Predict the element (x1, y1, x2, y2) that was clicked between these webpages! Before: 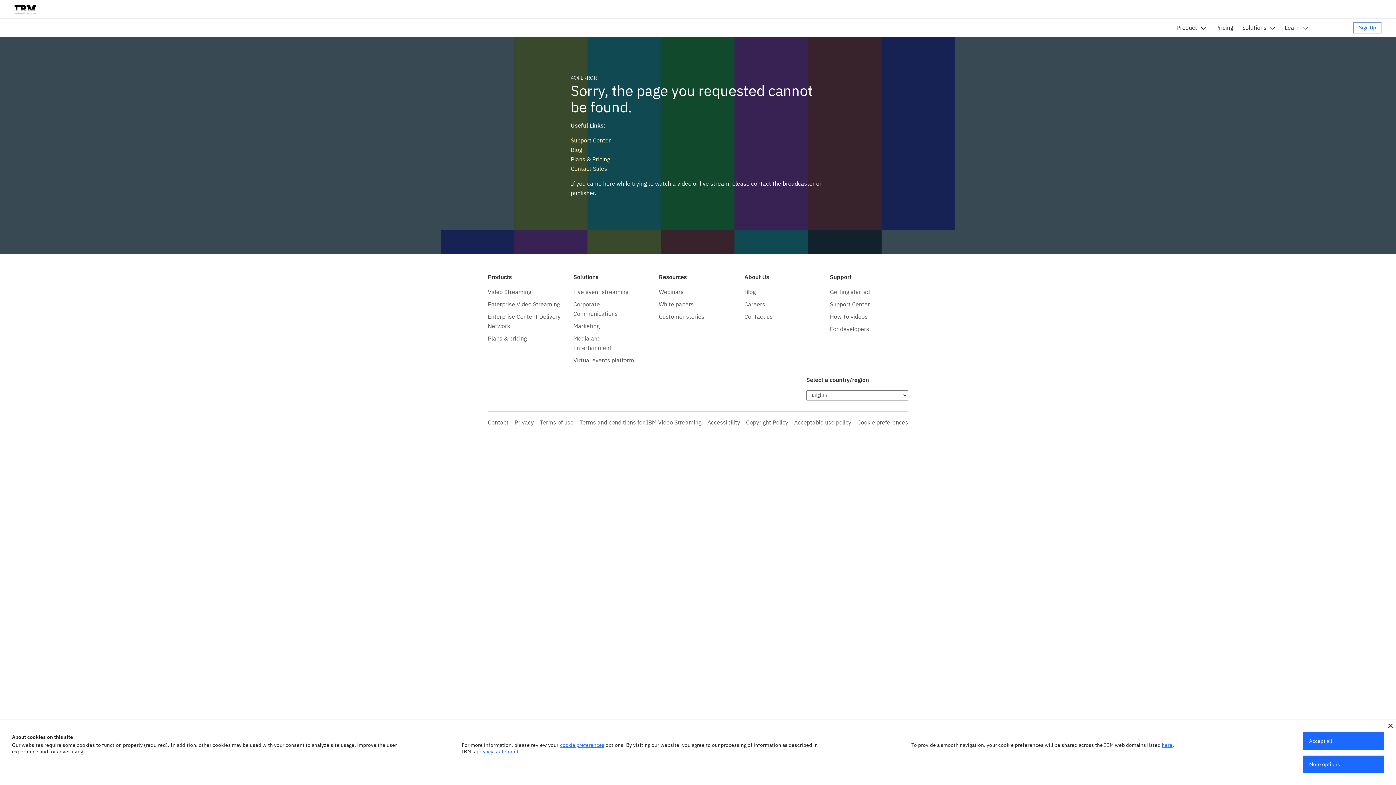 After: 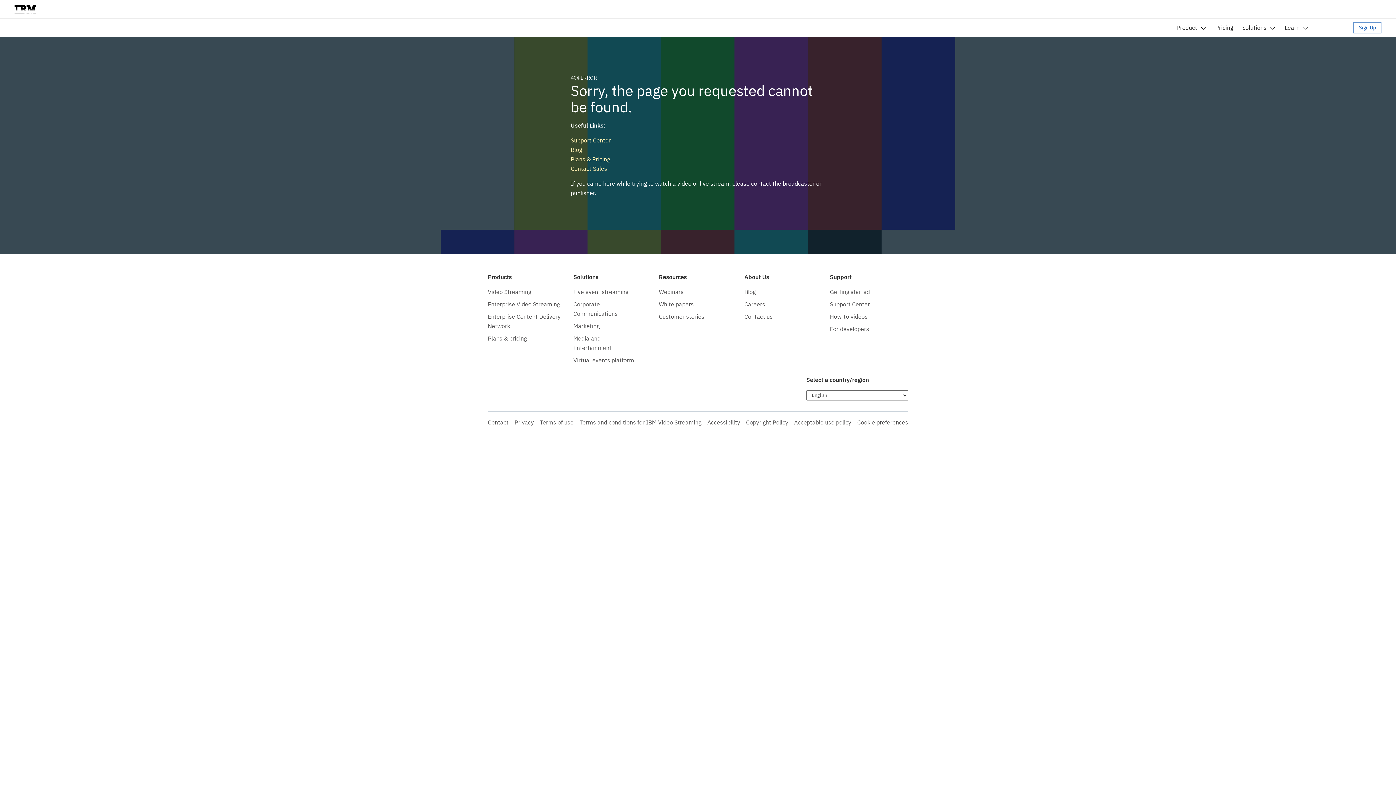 Action: bbox: (1388, 724, 1393, 728)